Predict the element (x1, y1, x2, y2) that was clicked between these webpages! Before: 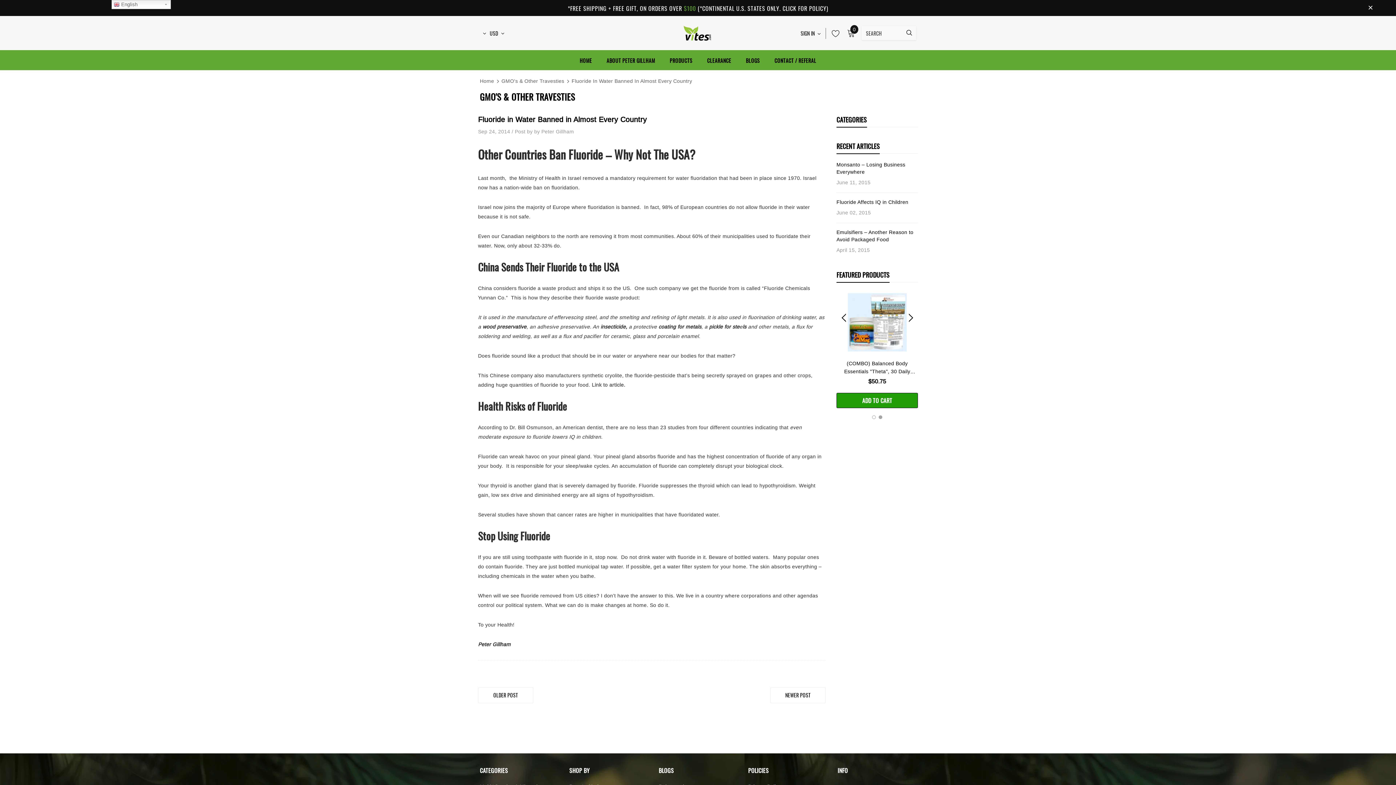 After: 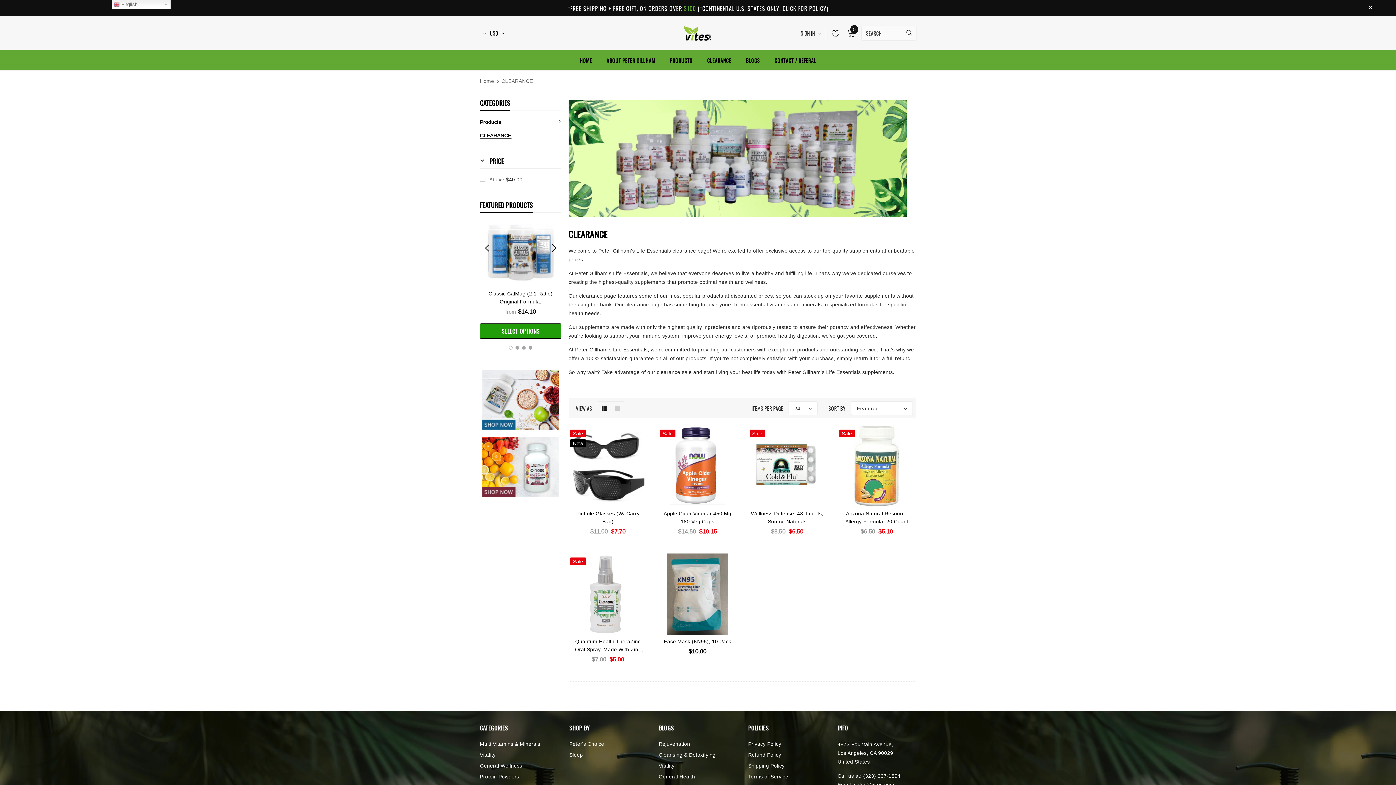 Action: bbox: (707, 50, 731, 70) label: CLEARANCE